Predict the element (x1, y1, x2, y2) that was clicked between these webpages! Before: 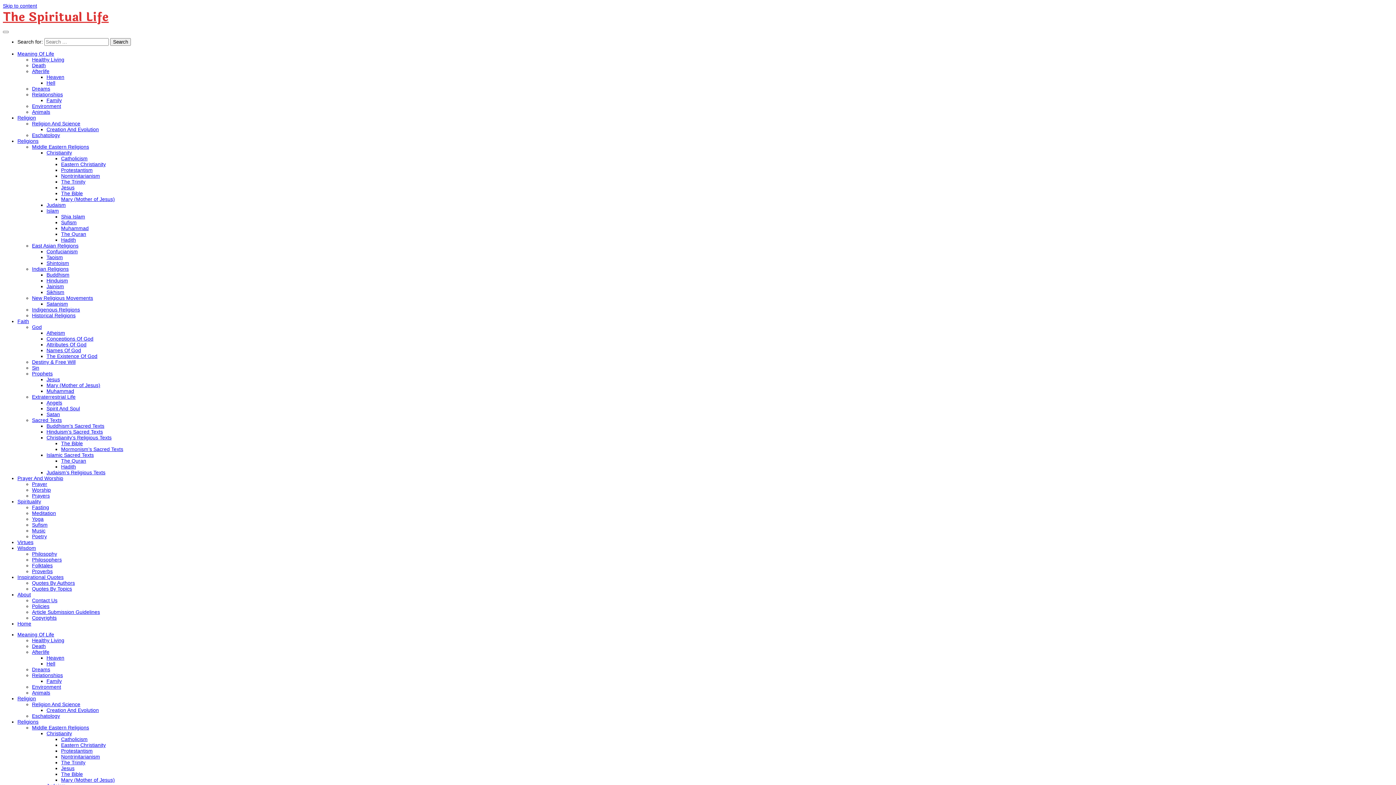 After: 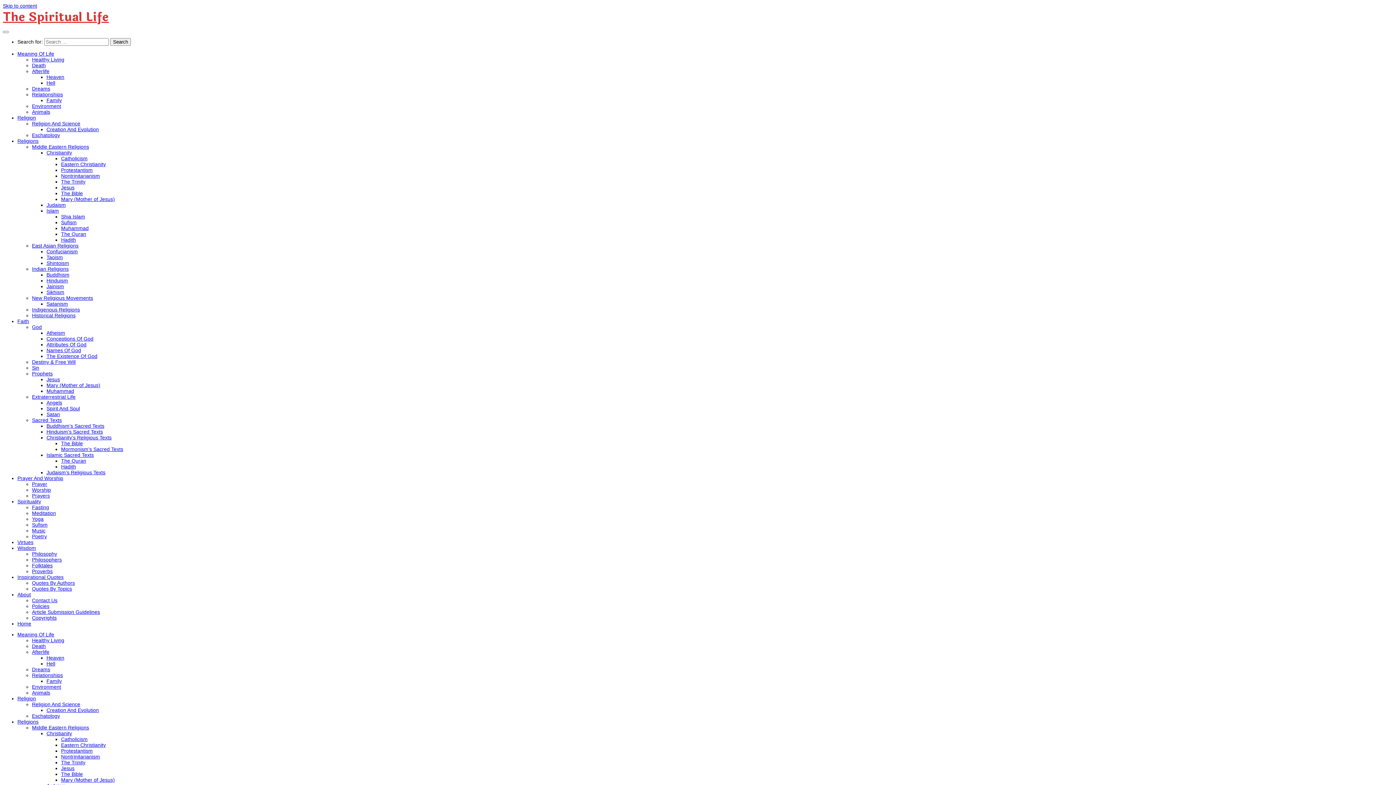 Action: bbox: (46, 678, 61, 684) label: Family